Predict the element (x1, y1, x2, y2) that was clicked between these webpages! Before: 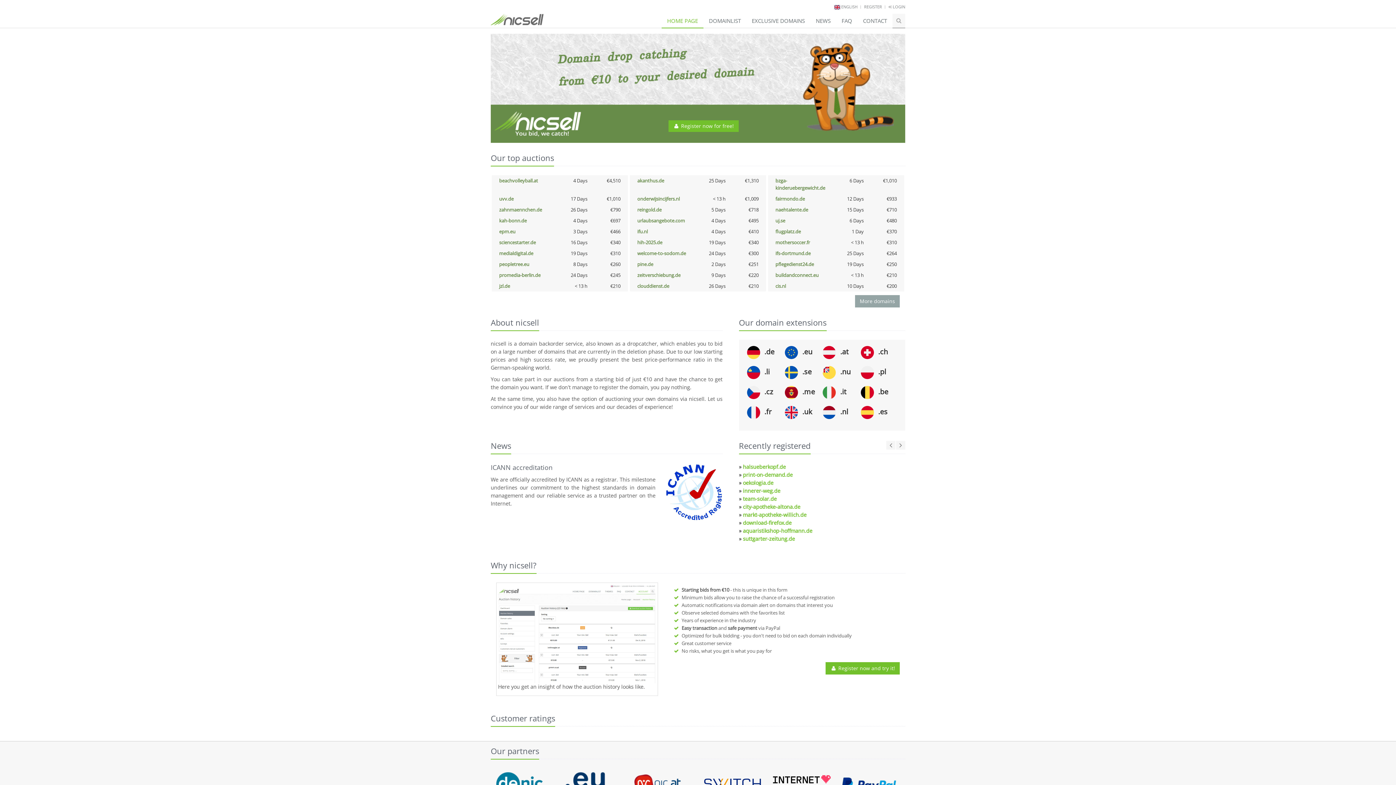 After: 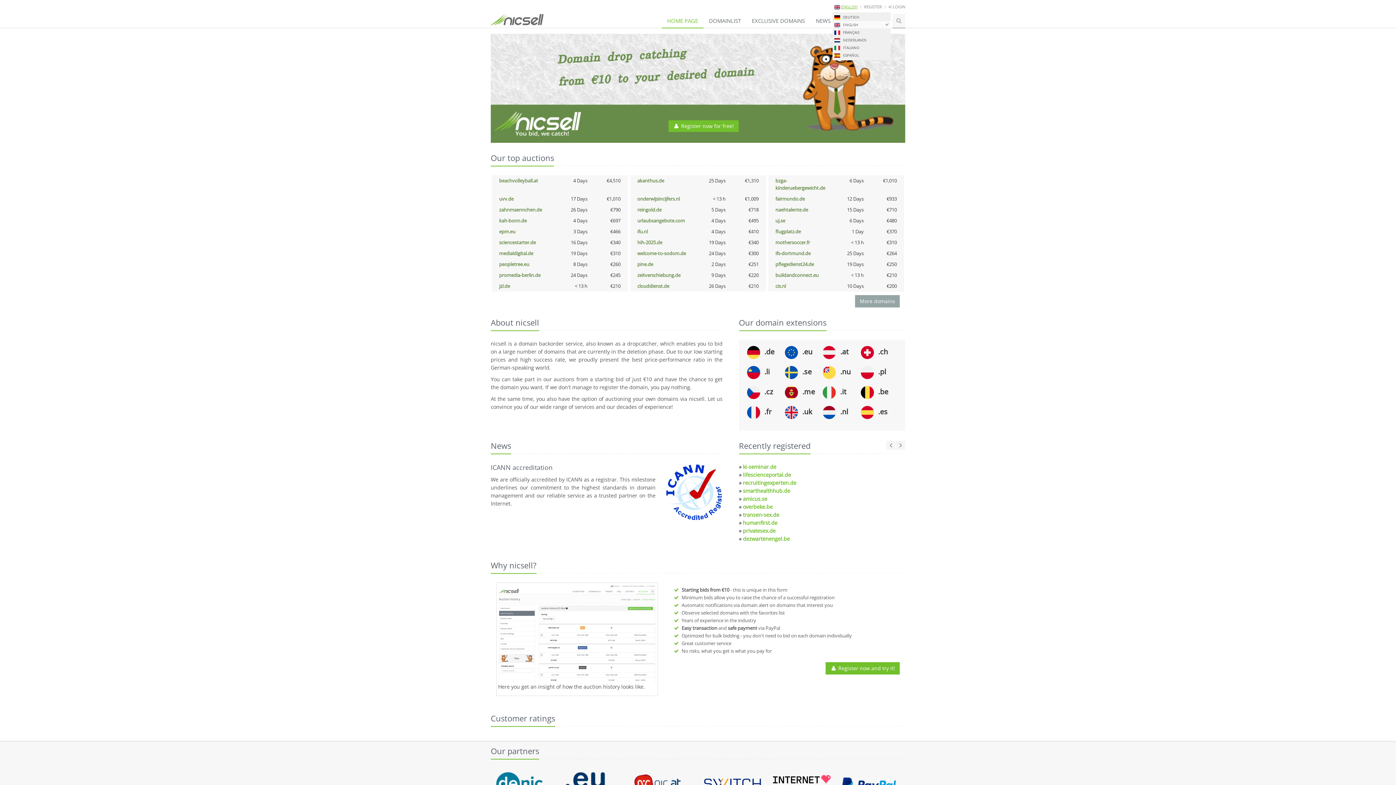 Action: bbox: (841, 4, 857, 9) label: ENGLISH